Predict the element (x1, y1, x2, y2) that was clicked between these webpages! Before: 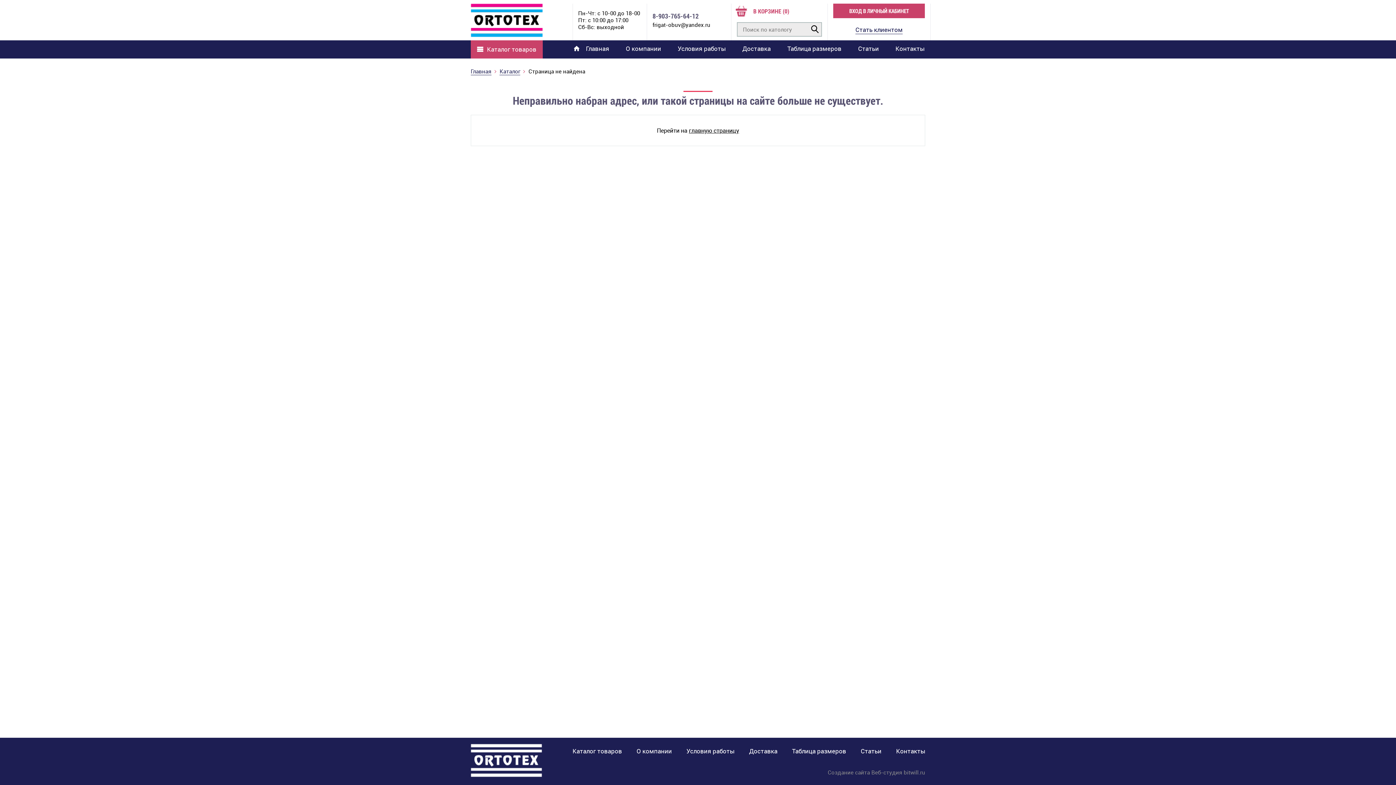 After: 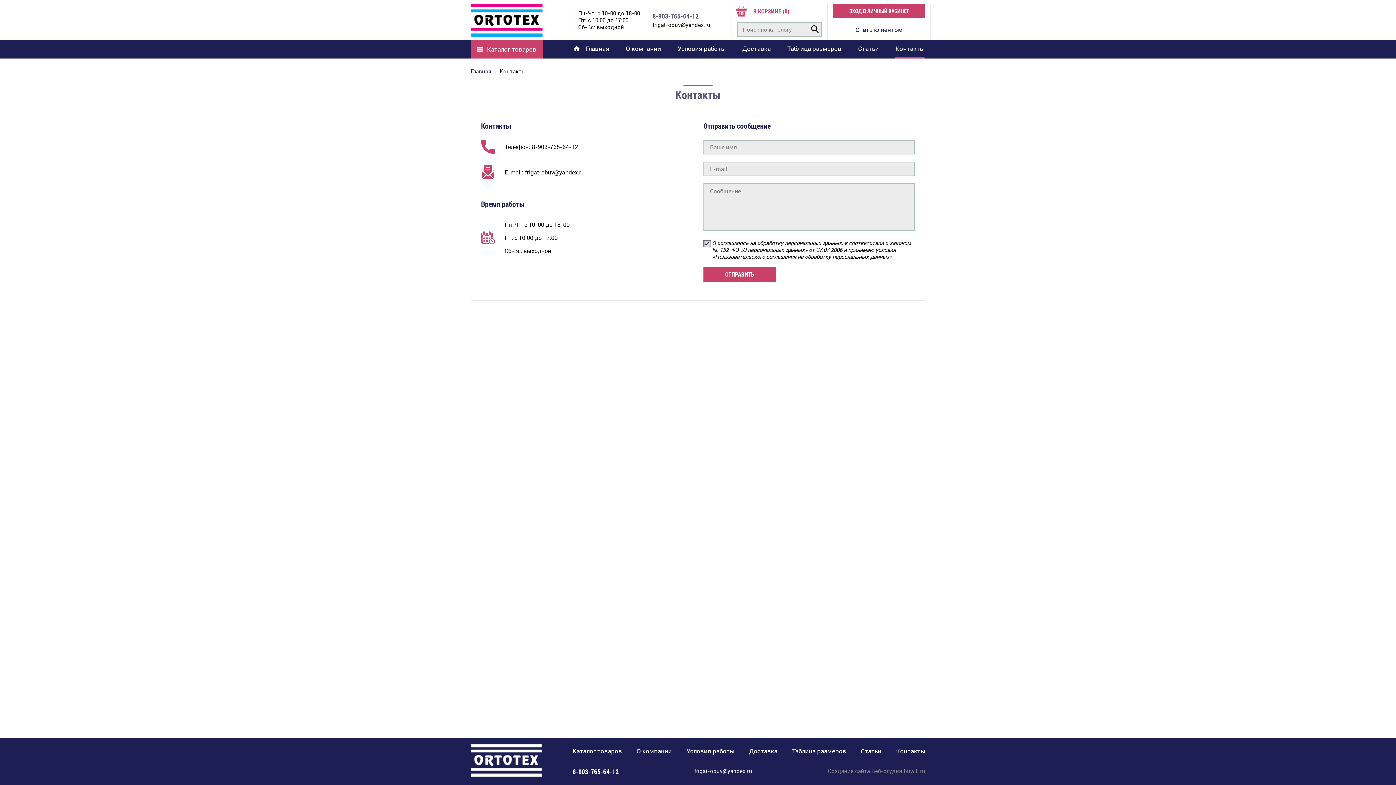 Action: bbox: (895, 40, 924, 58) label: Контакты